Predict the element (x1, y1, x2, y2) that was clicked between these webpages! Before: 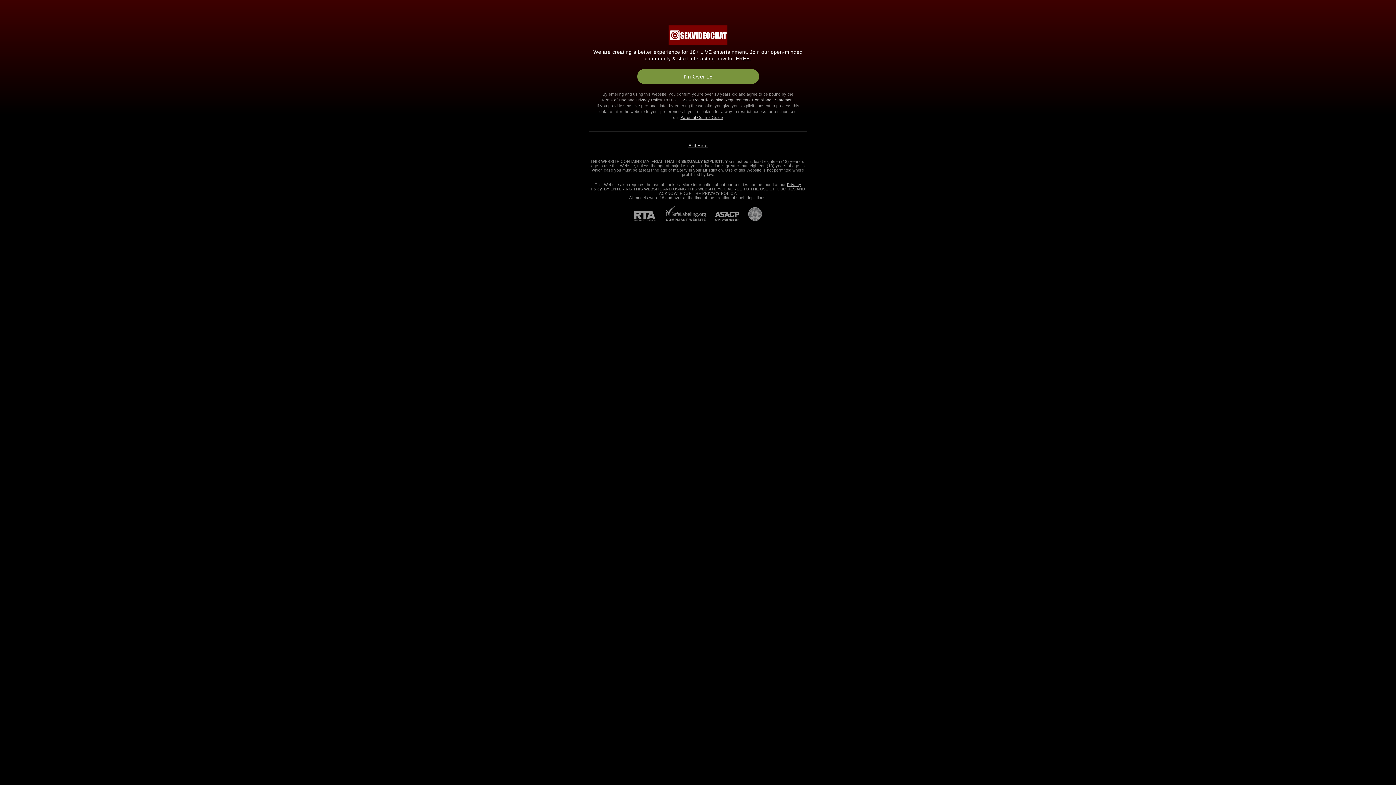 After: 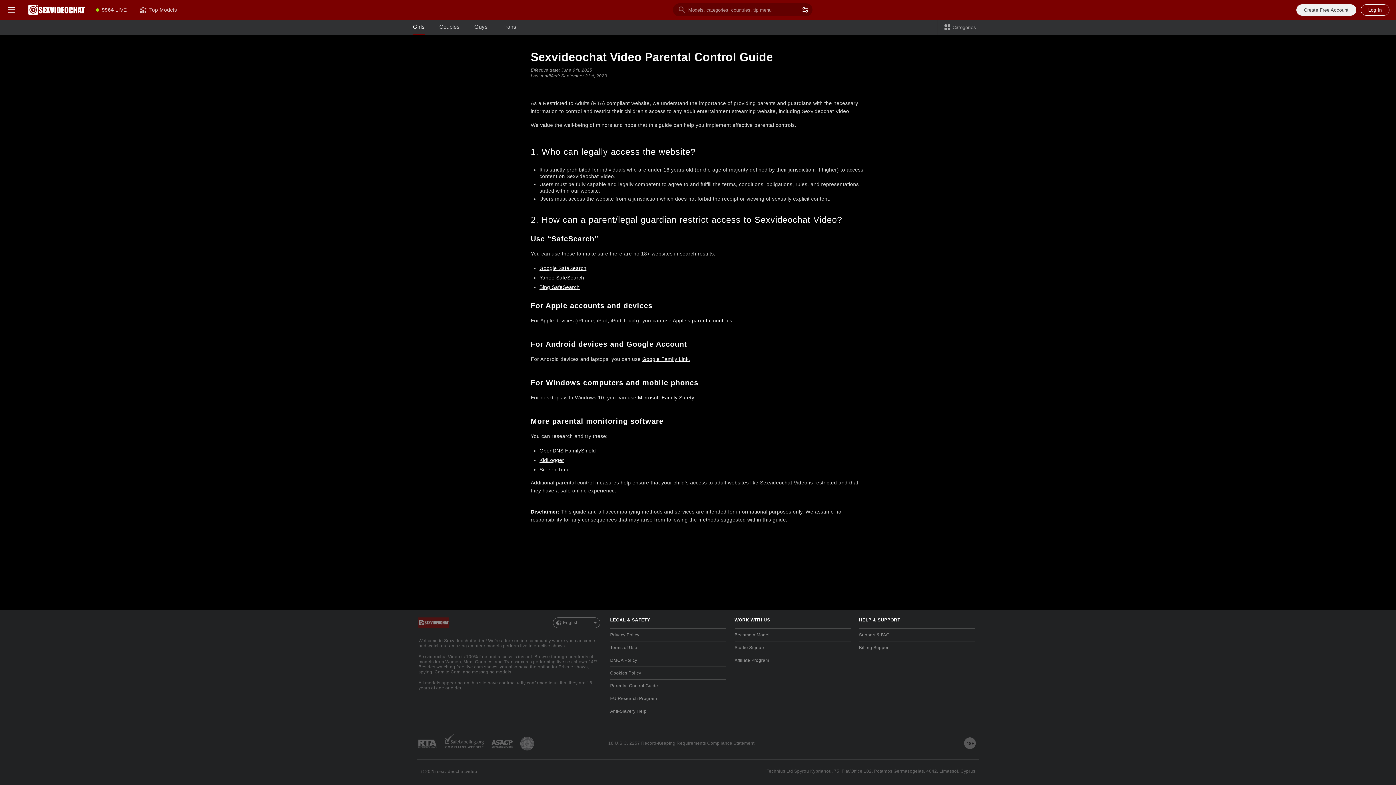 Action: bbox: (680, 115, 723, 119) label: Parental Control Guide